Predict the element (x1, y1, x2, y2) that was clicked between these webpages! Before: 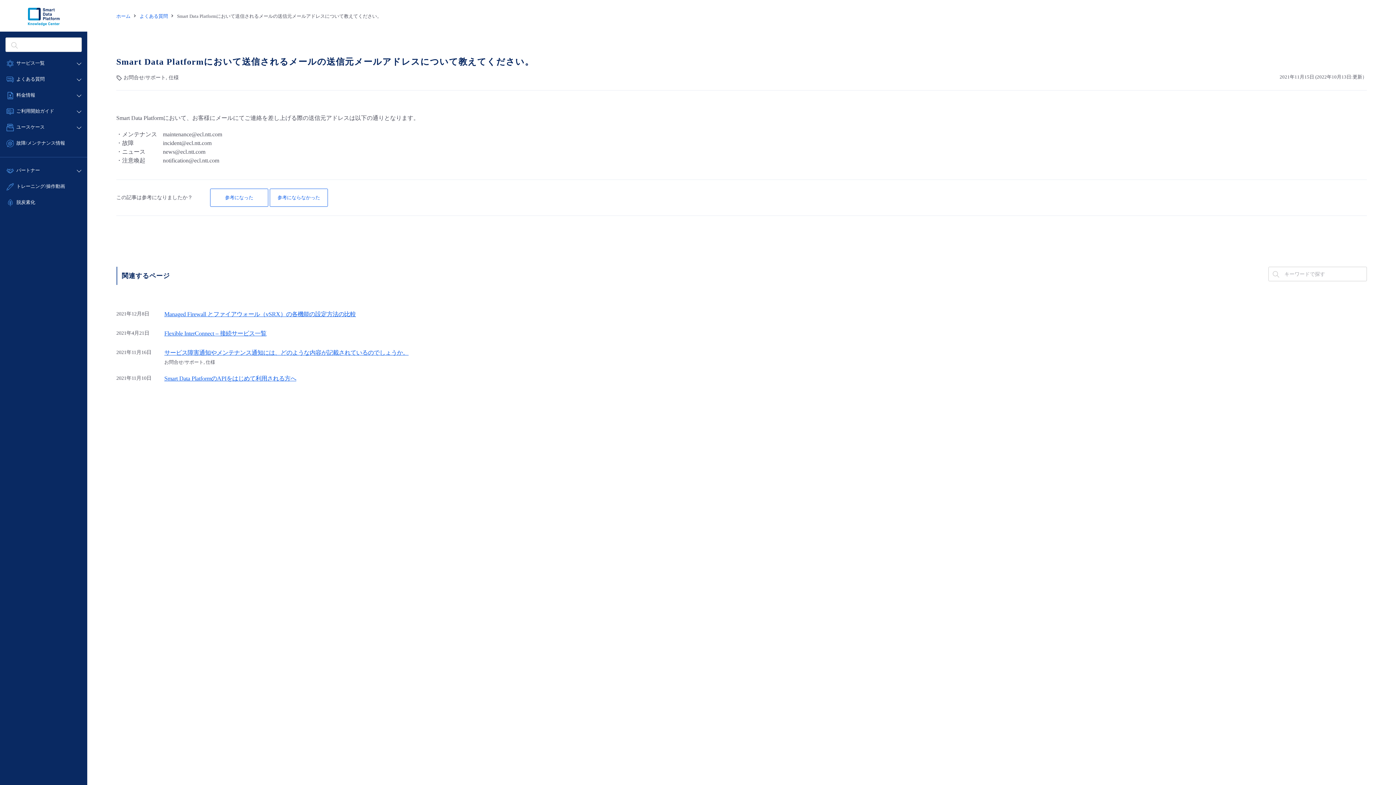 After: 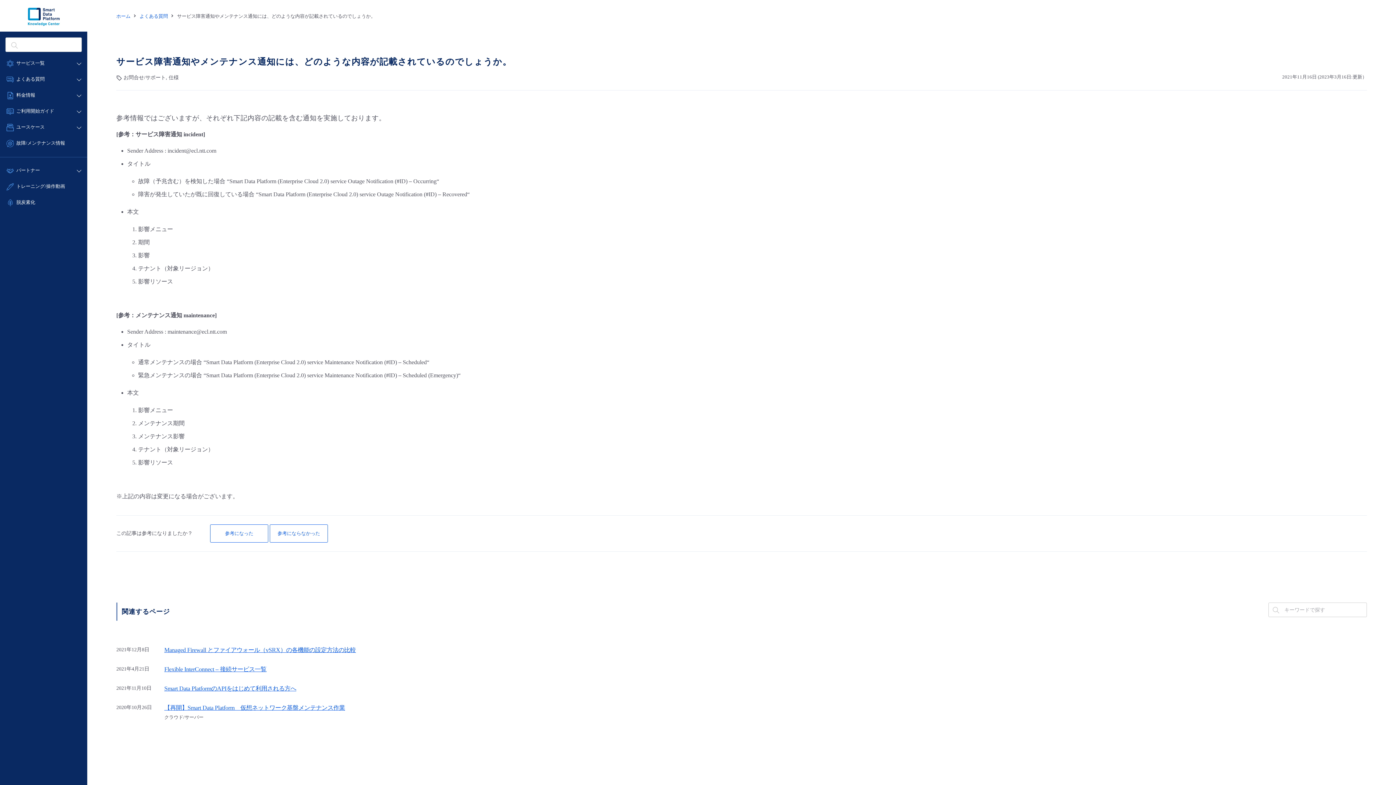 Action: bbox: (164, 349, 408, 356) label: サービス障害通知やメンテナンス通知には、どのような内容が記載されているのでしょうか。